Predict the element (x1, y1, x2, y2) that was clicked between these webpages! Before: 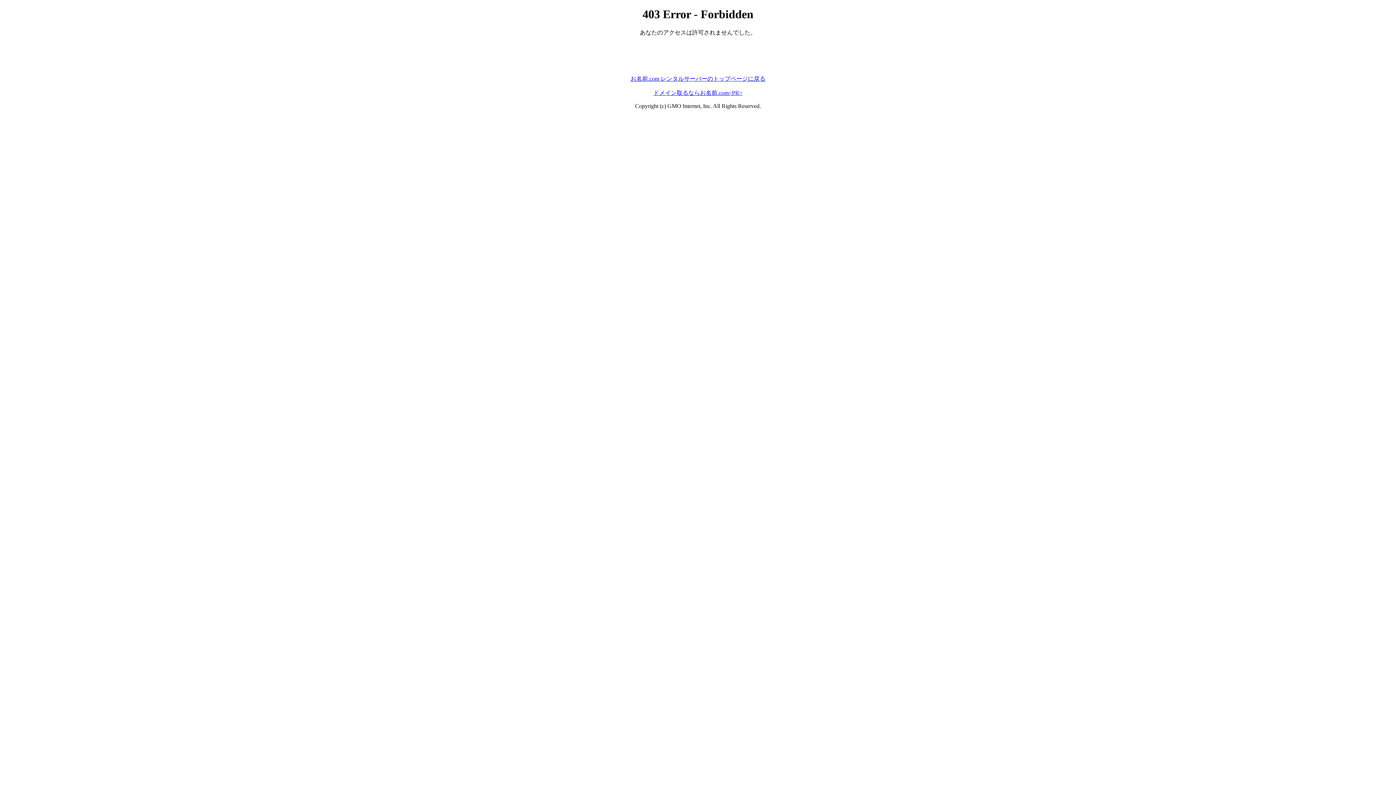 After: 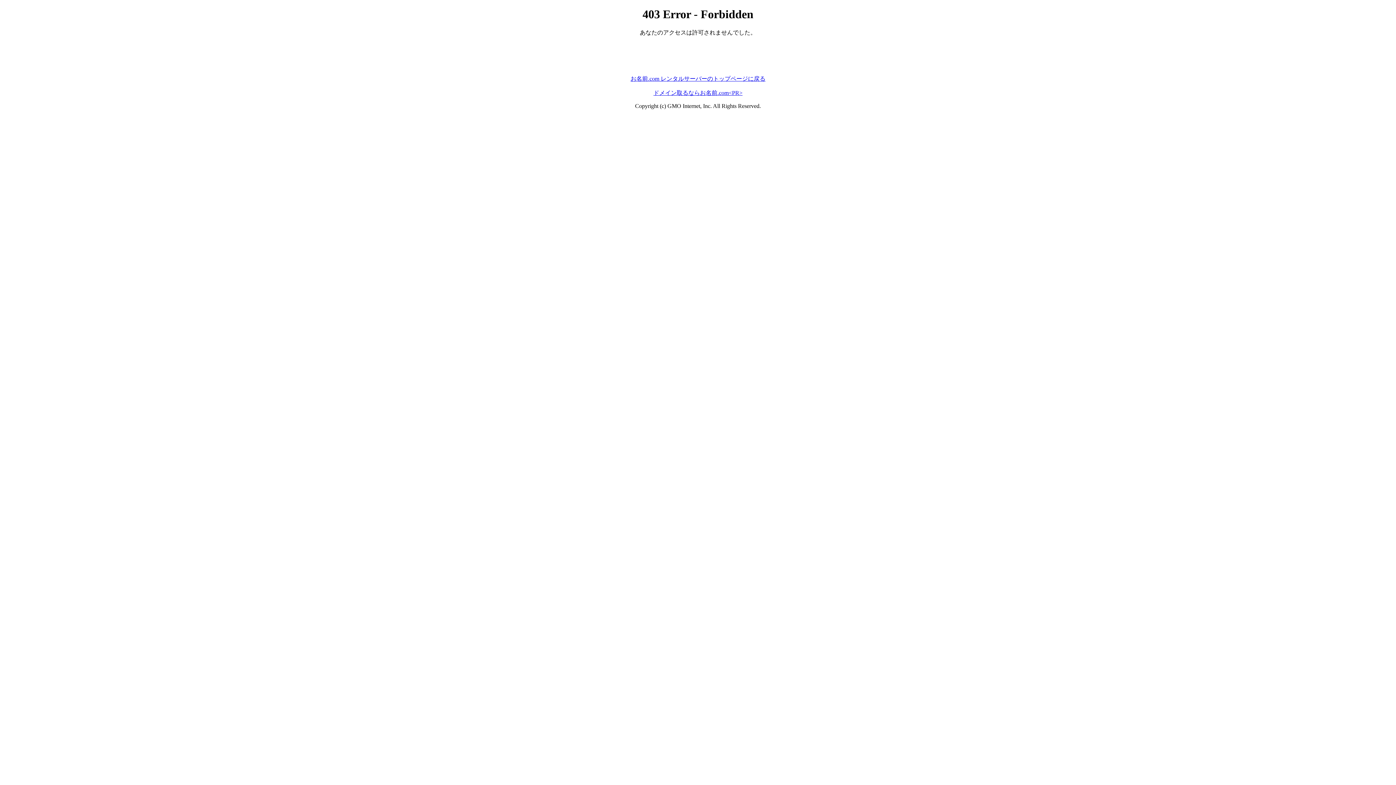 Action: bbox: (630, 75, 765, 81) label: お名前.com レンタルサーバーのトップページに戻る